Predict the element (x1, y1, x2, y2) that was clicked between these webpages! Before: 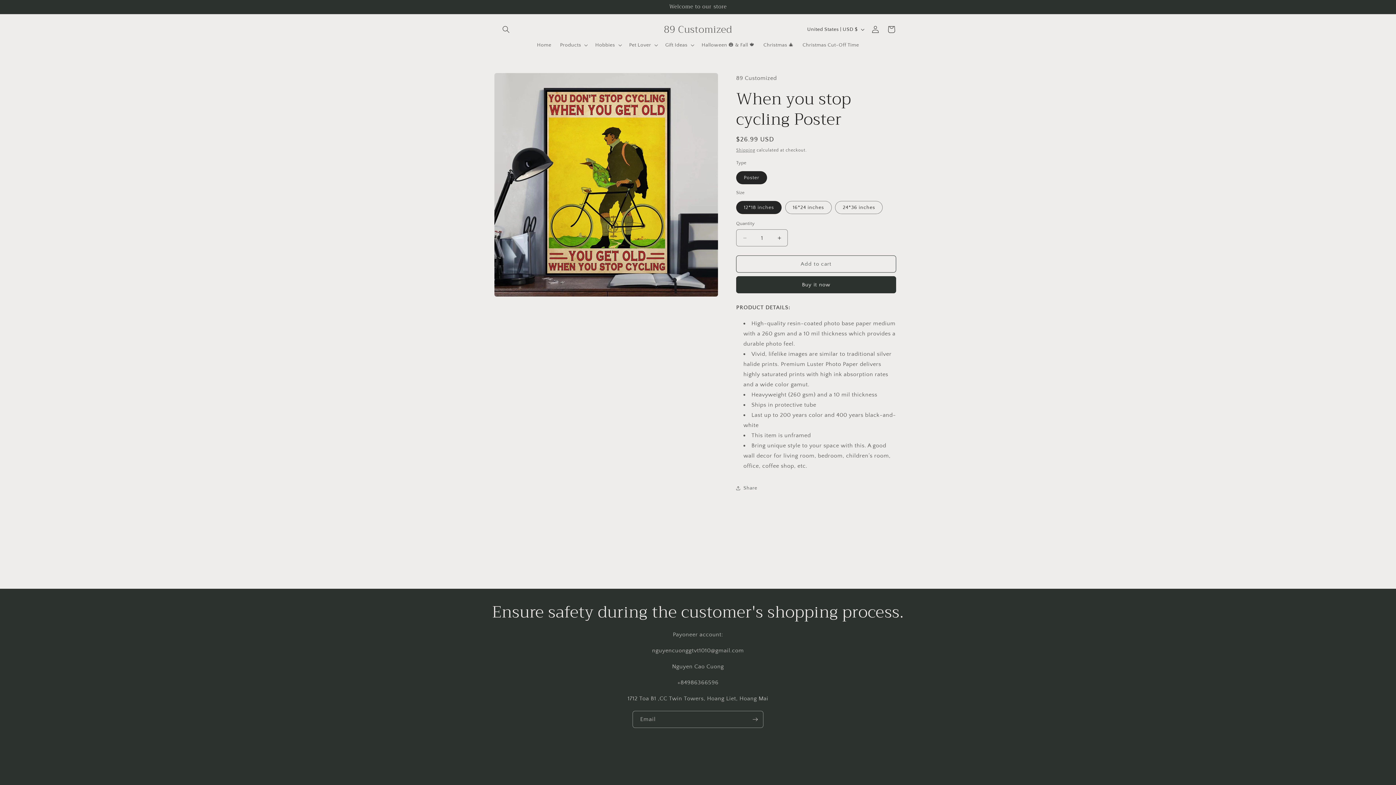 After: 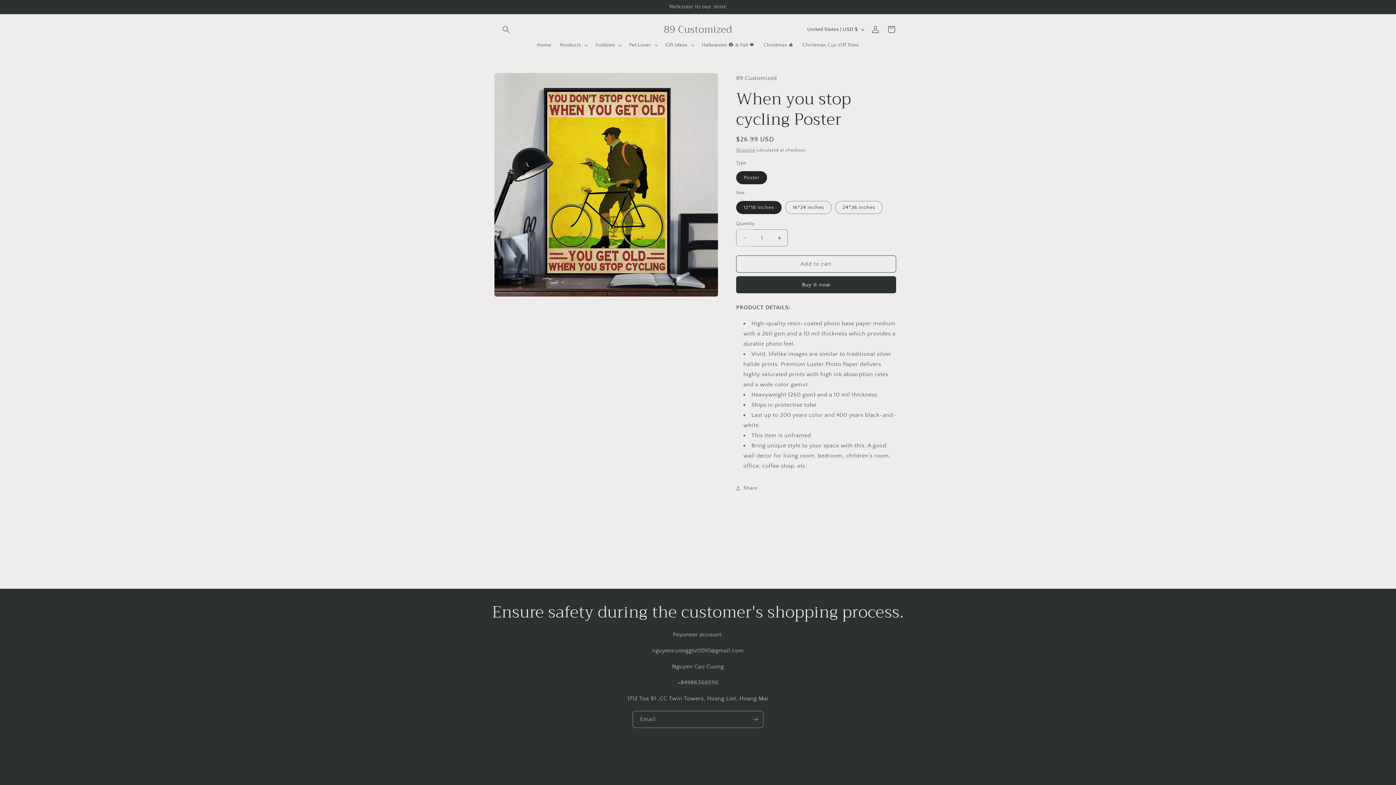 Action: label: Decrease quantity for When you stop cycling Poster bbox: (736, 229, 753, 246)